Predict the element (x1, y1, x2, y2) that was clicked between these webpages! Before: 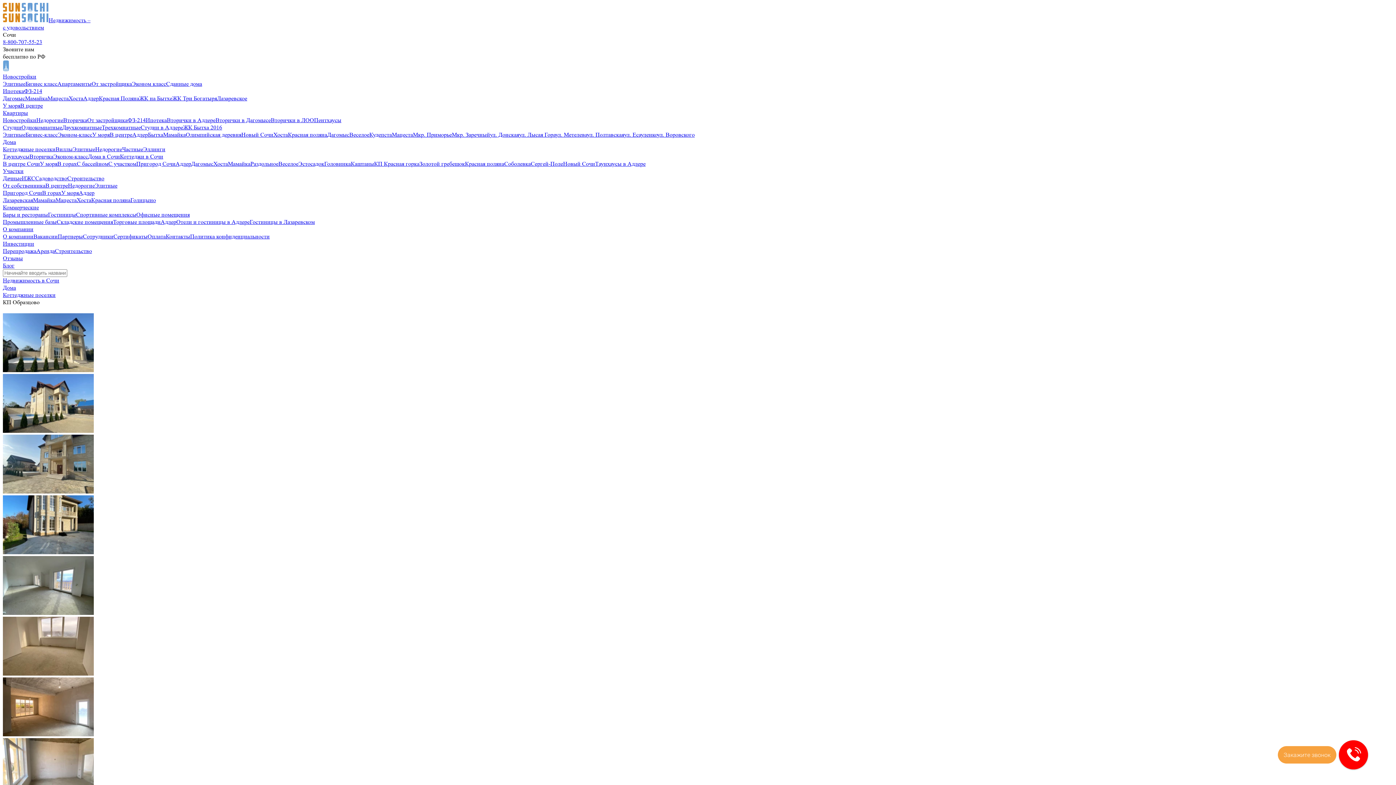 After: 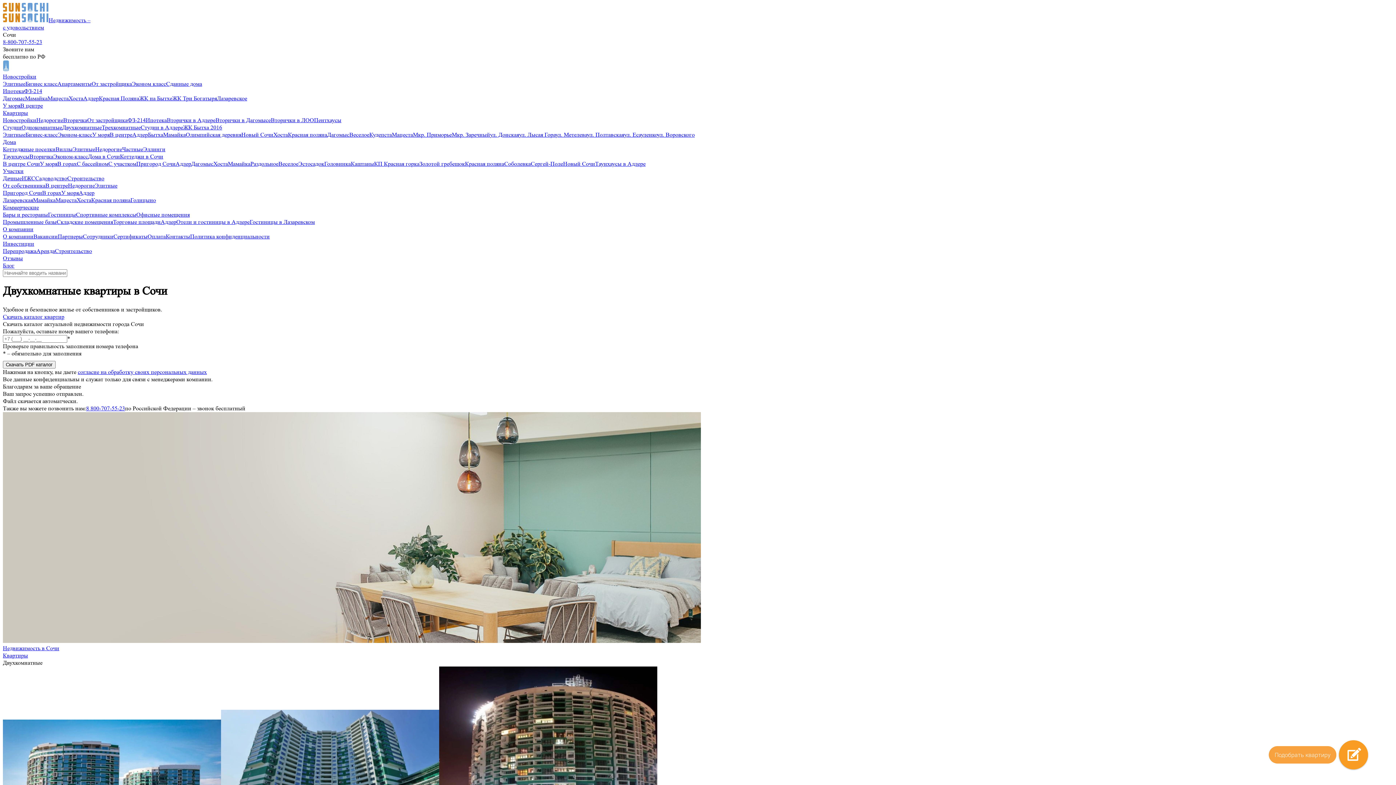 Action: label: Двухкомнатные bbox: (62, 124, 101, 130)